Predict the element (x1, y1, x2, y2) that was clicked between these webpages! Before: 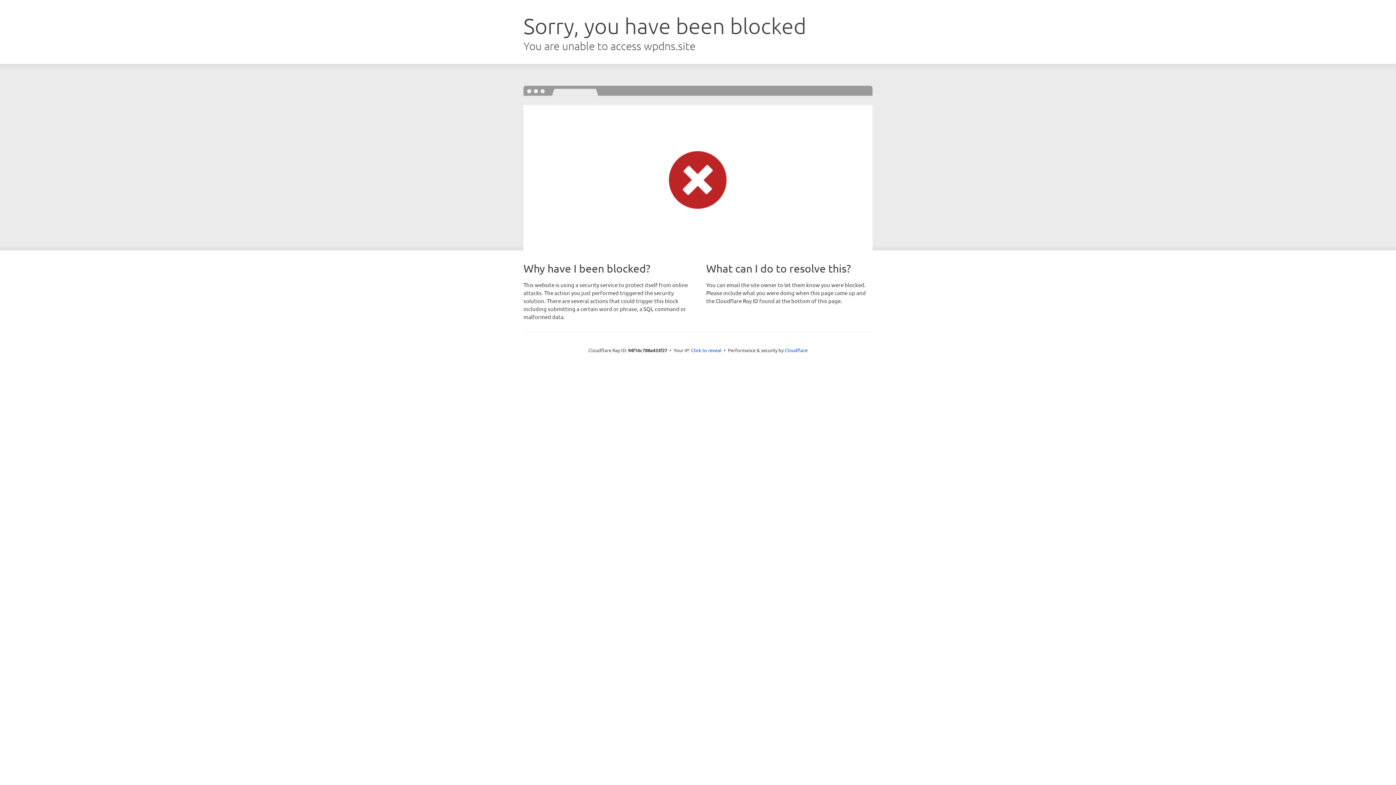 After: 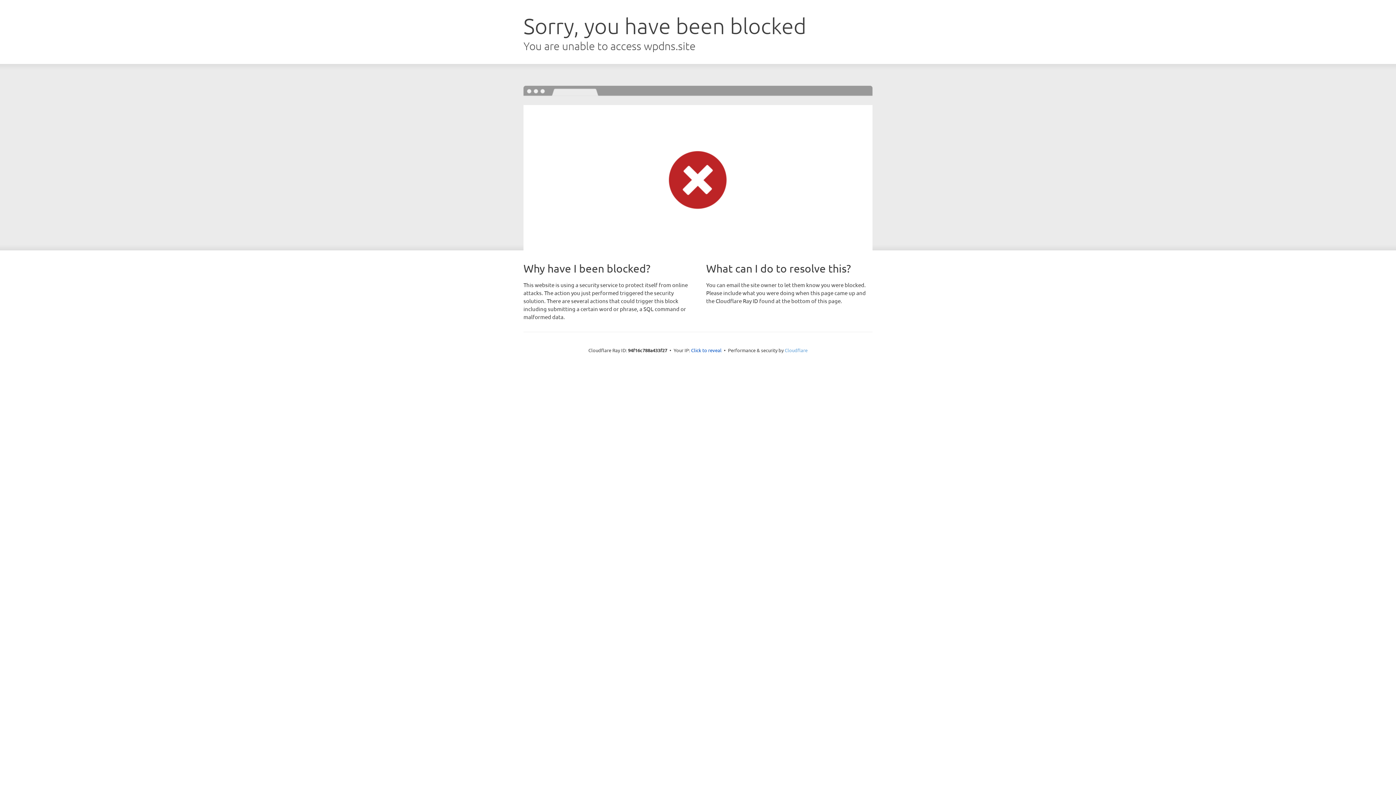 Action: label: Cloudflare bbox: (784, 347, 807, 353)